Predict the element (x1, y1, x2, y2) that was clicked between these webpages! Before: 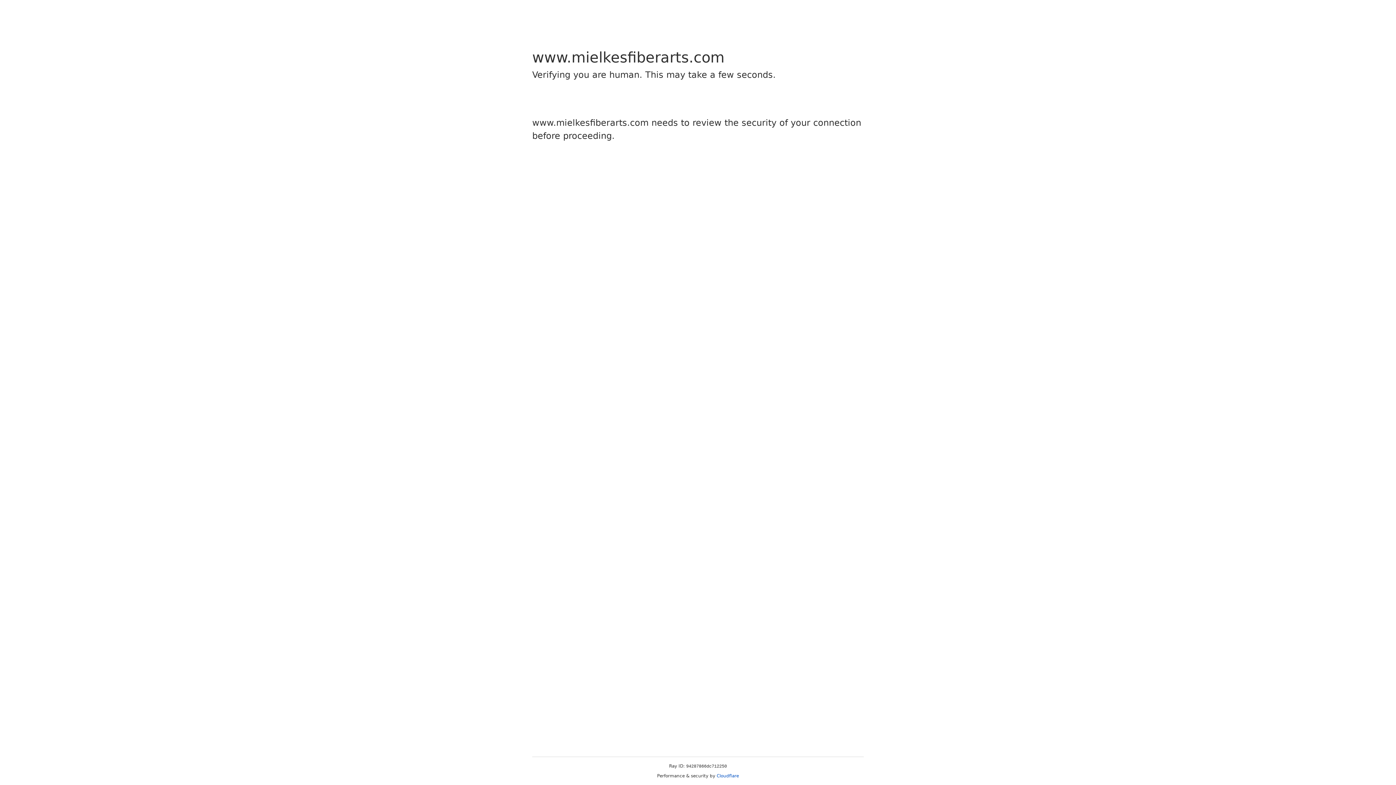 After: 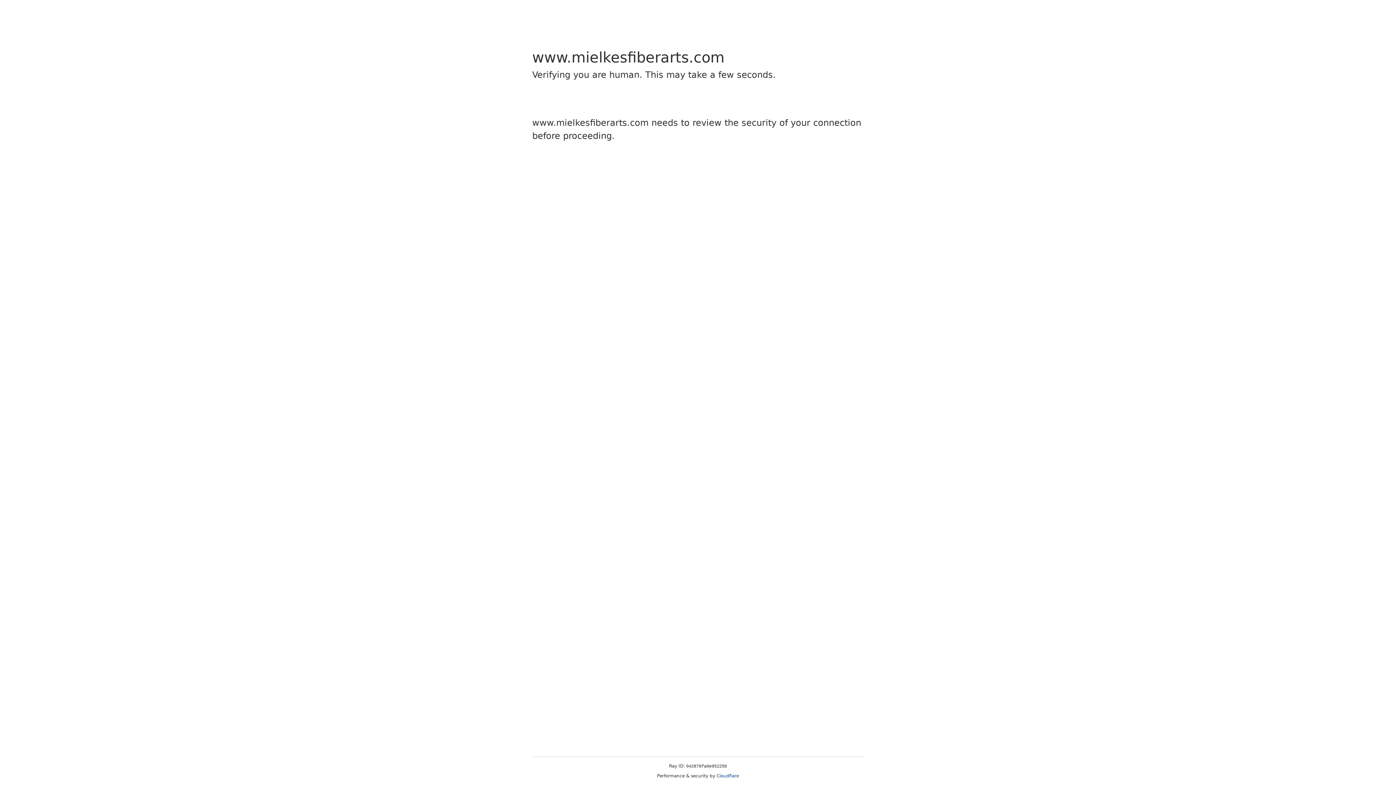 Action: label: Cloudflare bbox: (716, 773, 739, 778)